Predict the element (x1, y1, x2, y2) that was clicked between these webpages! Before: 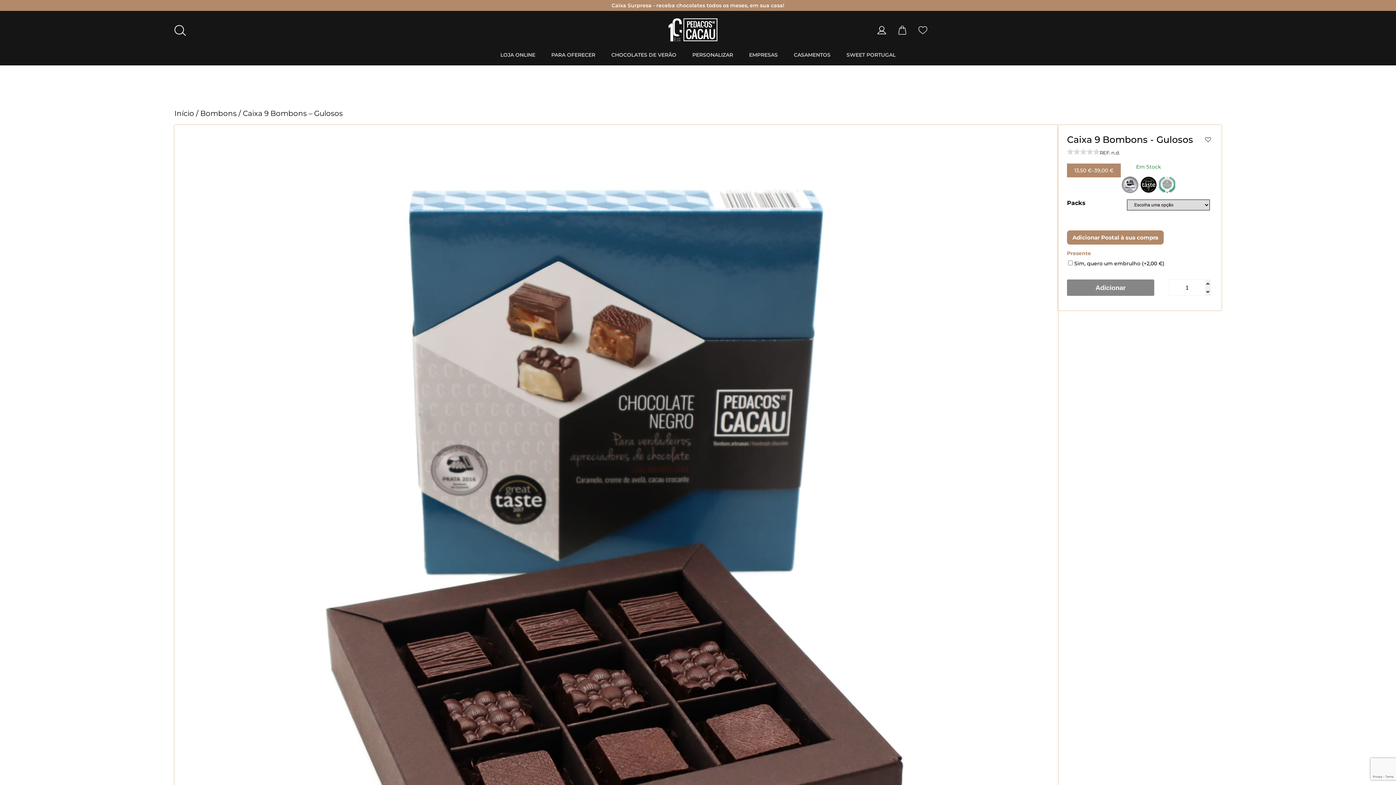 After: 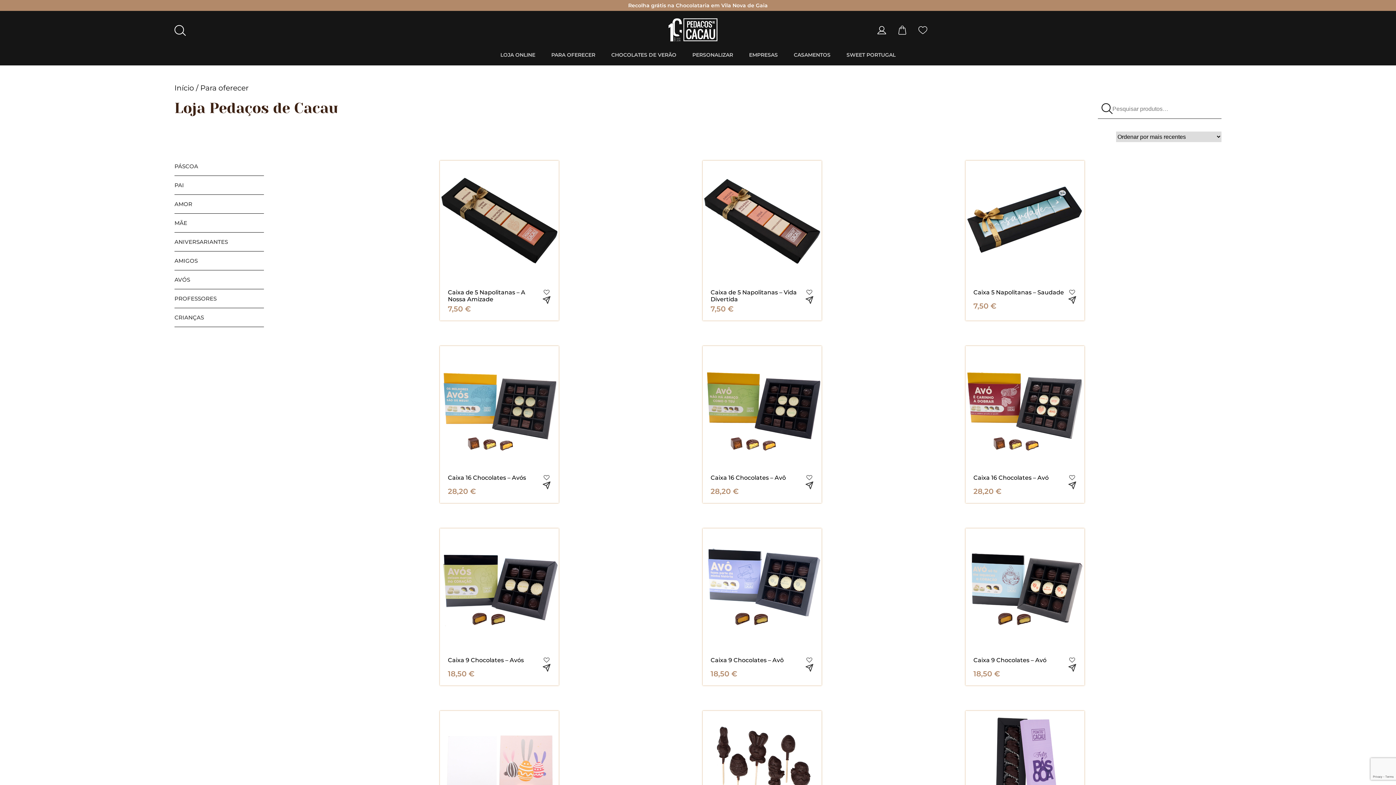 Action: bbox: (551, 51, 595, 58) label: PARA OFERECER